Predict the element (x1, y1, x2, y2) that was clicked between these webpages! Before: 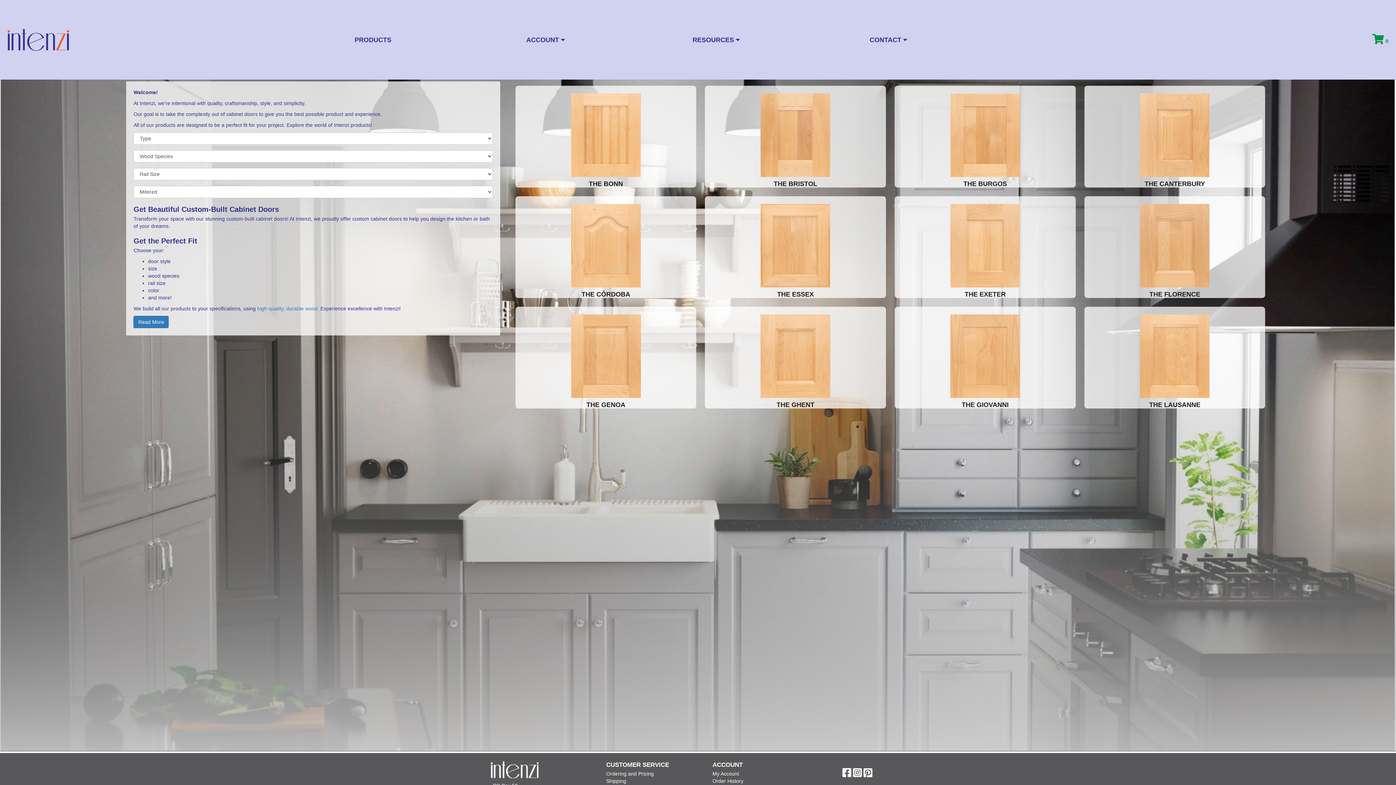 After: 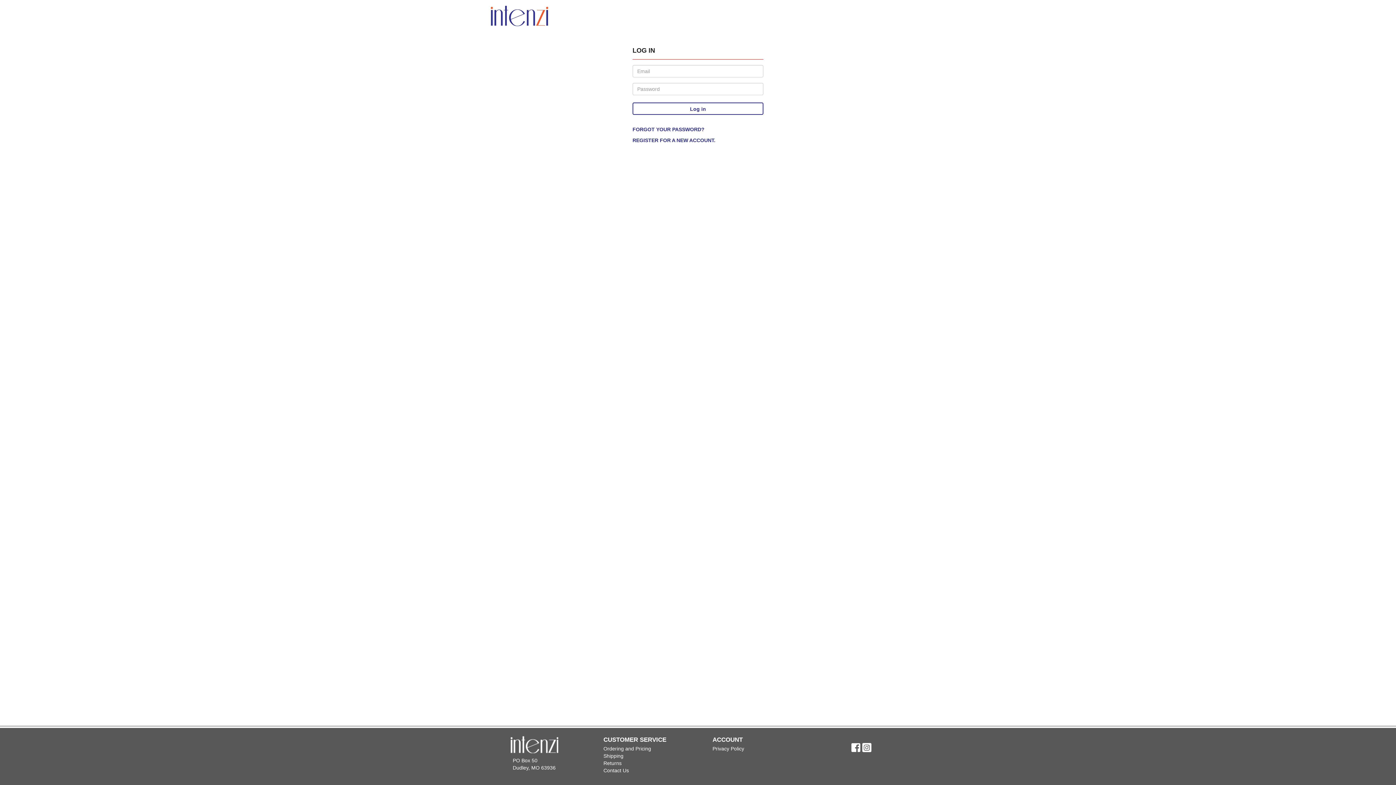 Action: bbox: (712, 771, 739, 777) label: My Account